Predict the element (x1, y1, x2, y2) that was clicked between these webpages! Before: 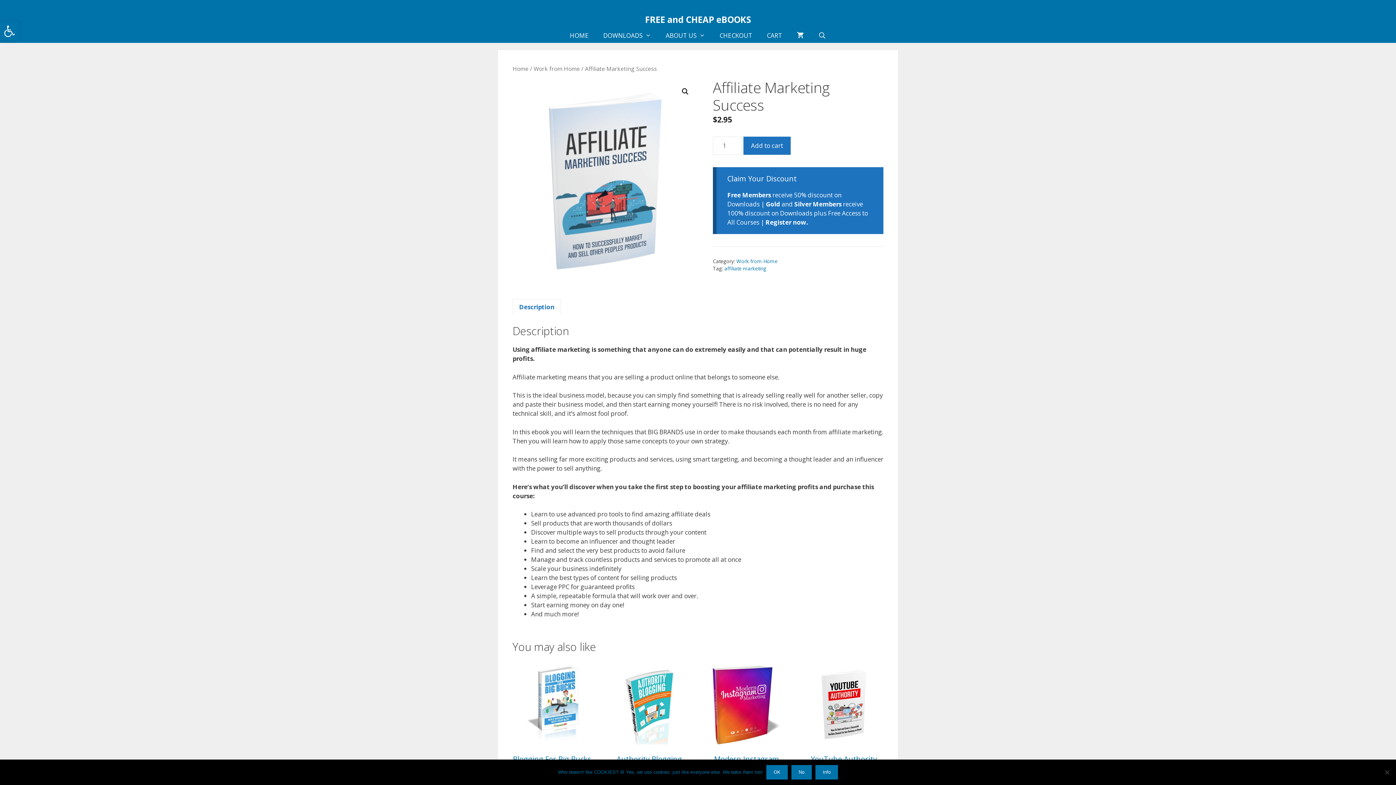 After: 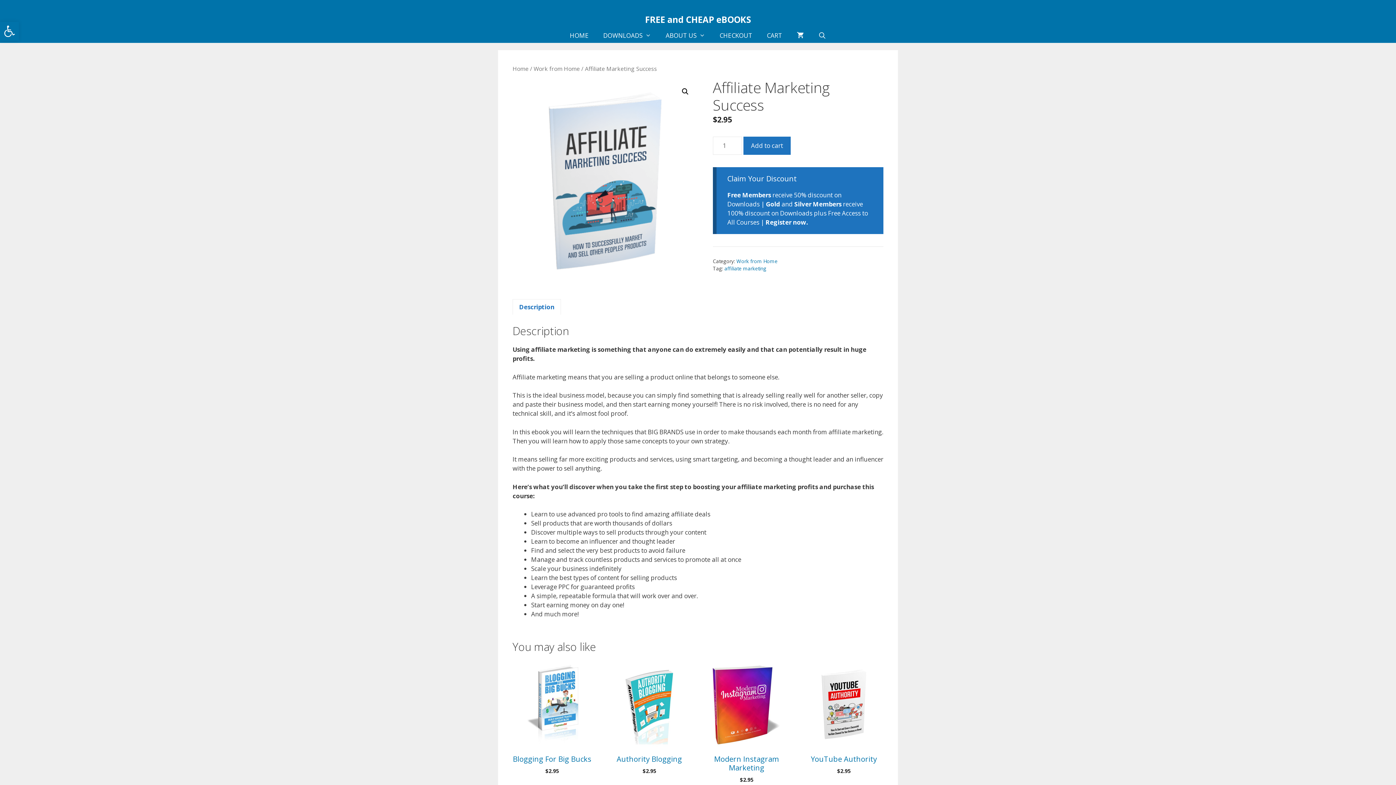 Action: bbox: (791, 765, 812, 780) label: No